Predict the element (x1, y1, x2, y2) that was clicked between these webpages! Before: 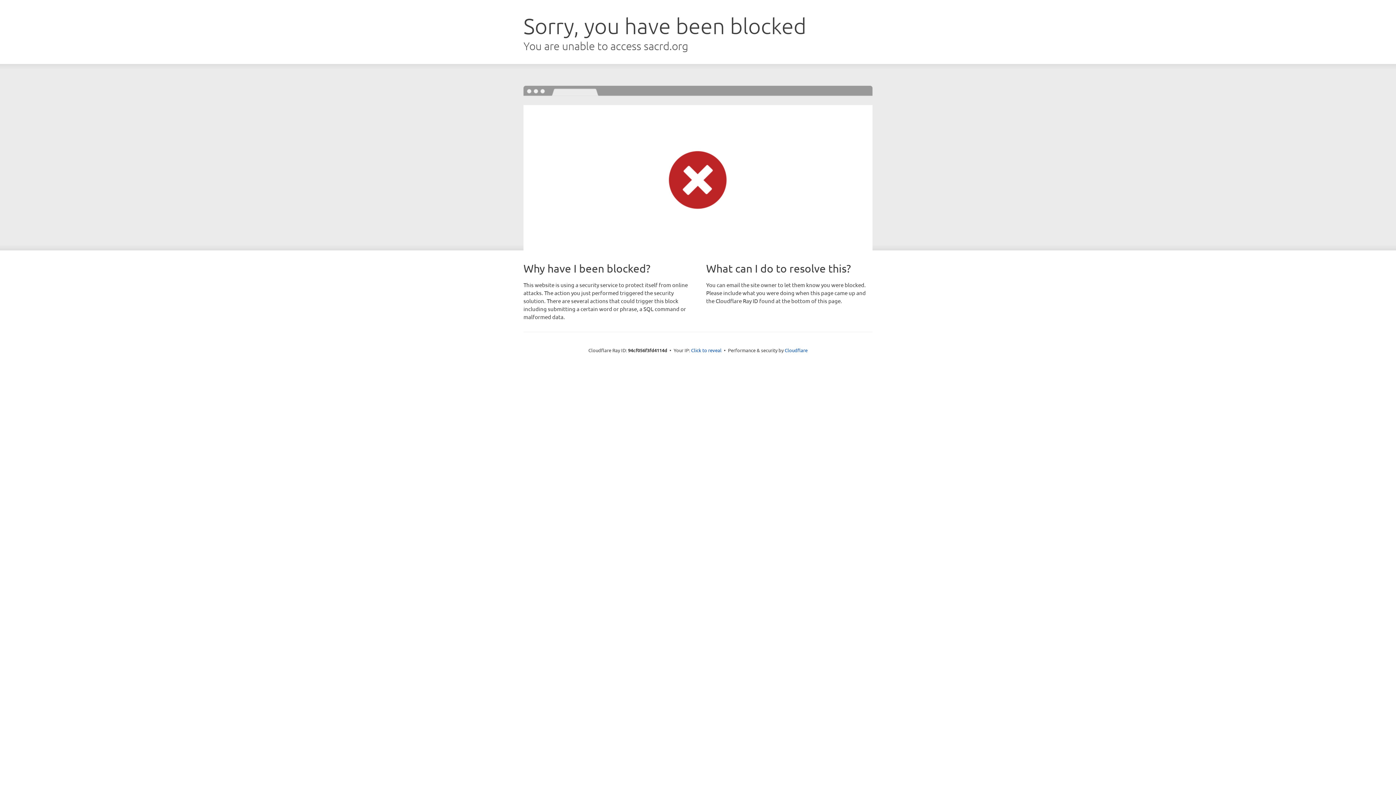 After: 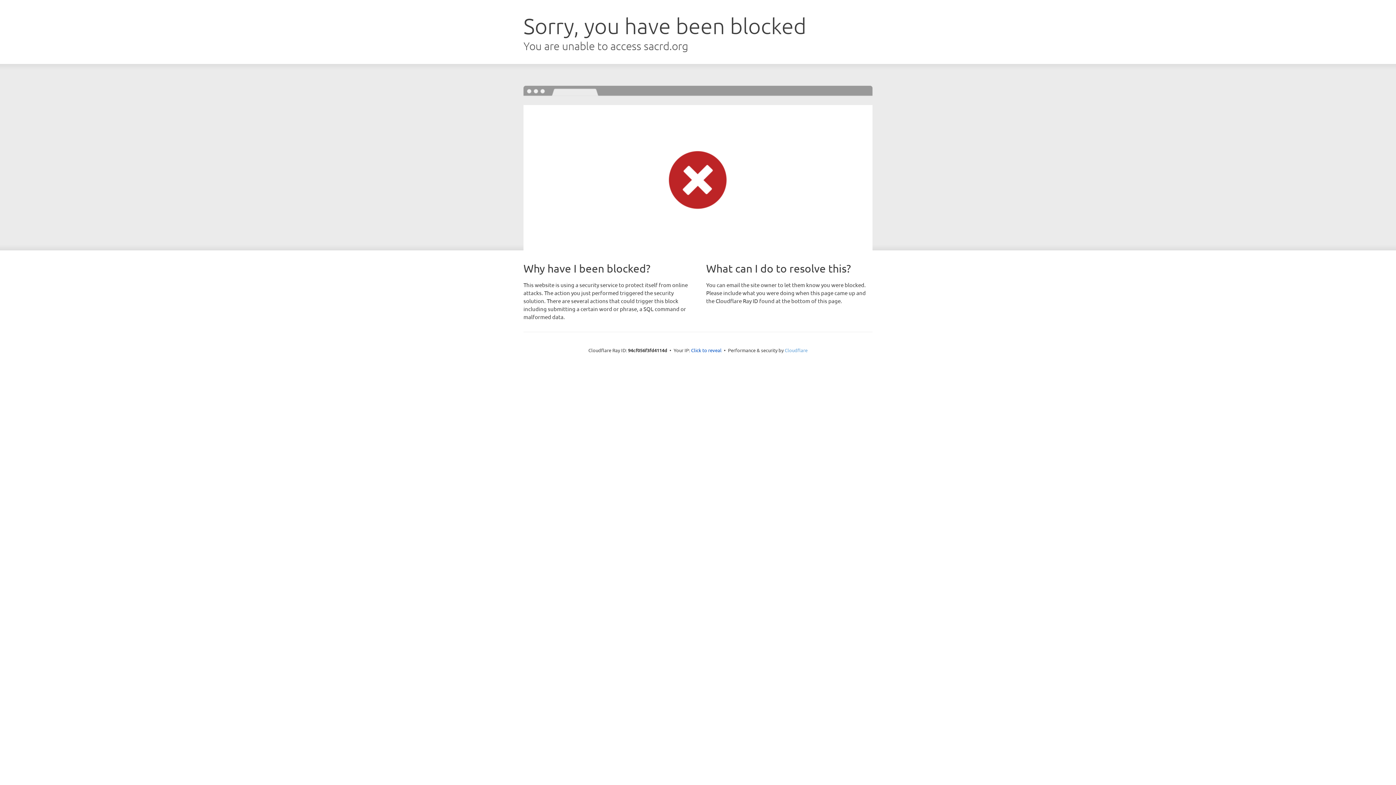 Action: bbox: (784, 347, 807, 353) label: Cloudflare